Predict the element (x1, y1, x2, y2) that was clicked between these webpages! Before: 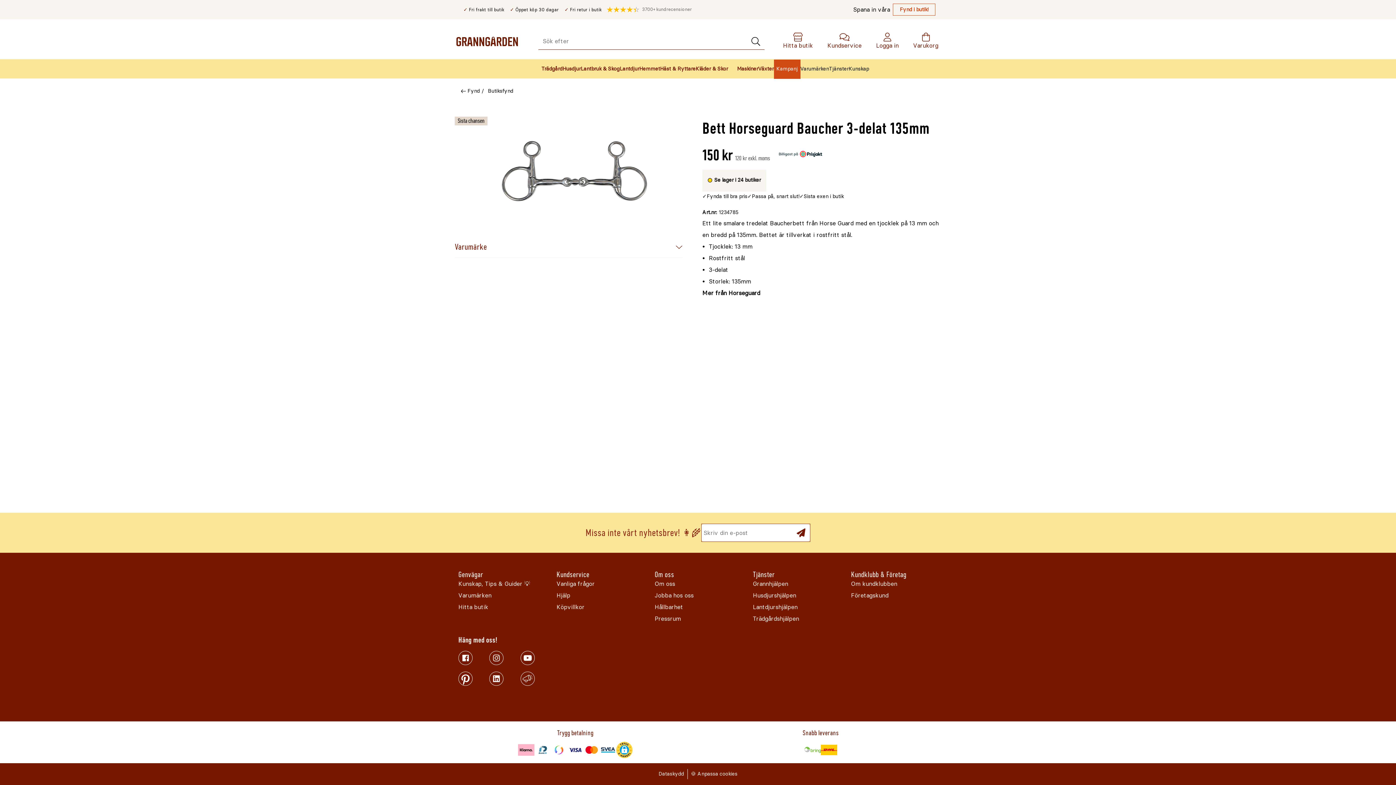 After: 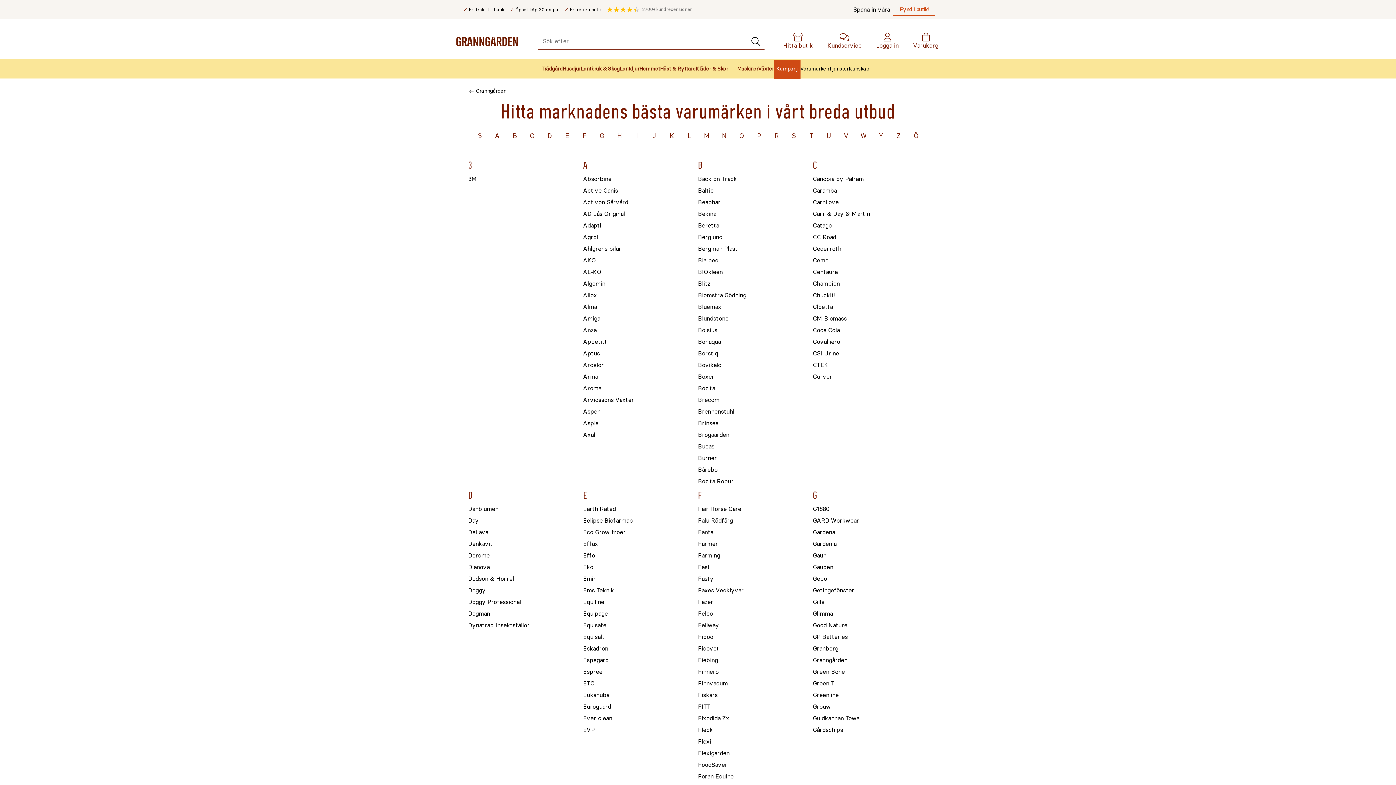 Action: label: Varumärken bbox: (458, 592, 491, 599)